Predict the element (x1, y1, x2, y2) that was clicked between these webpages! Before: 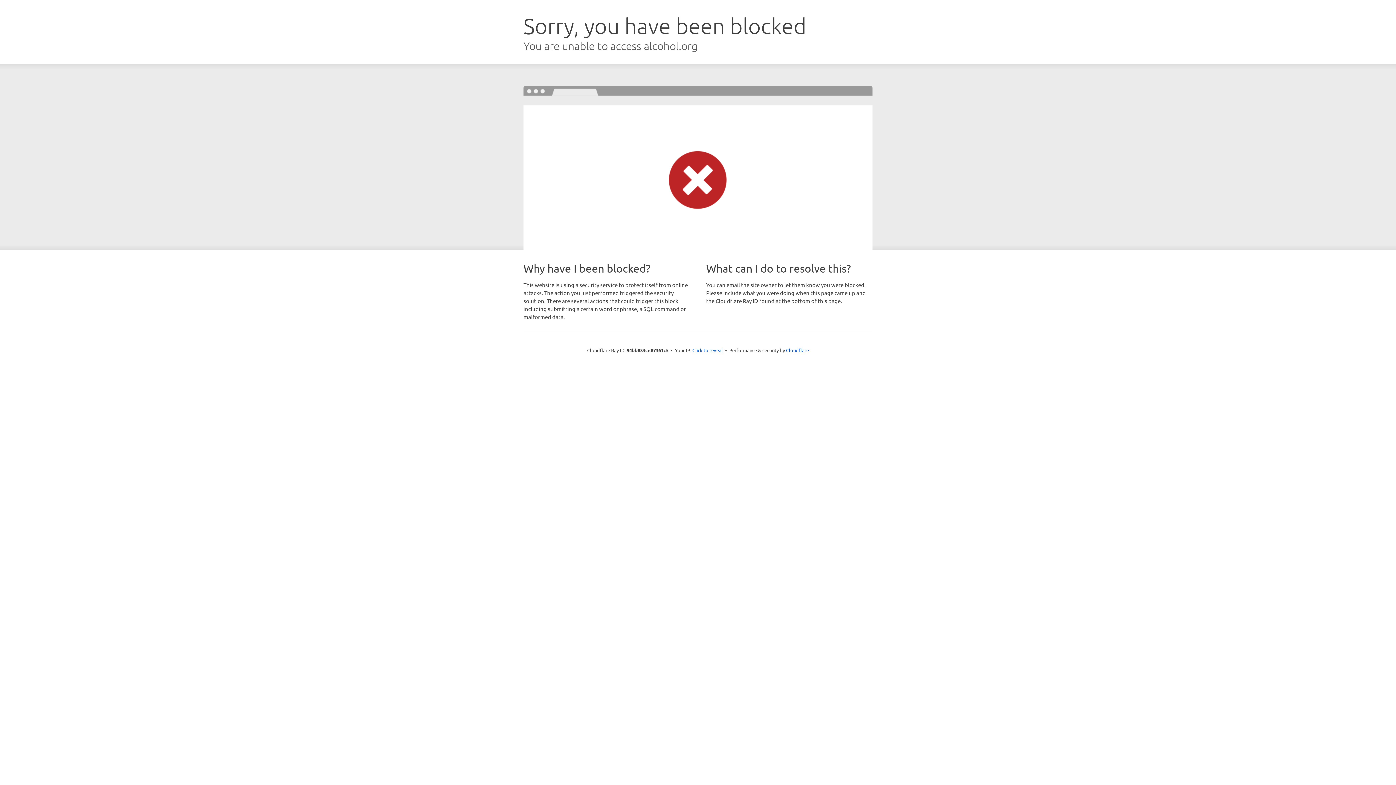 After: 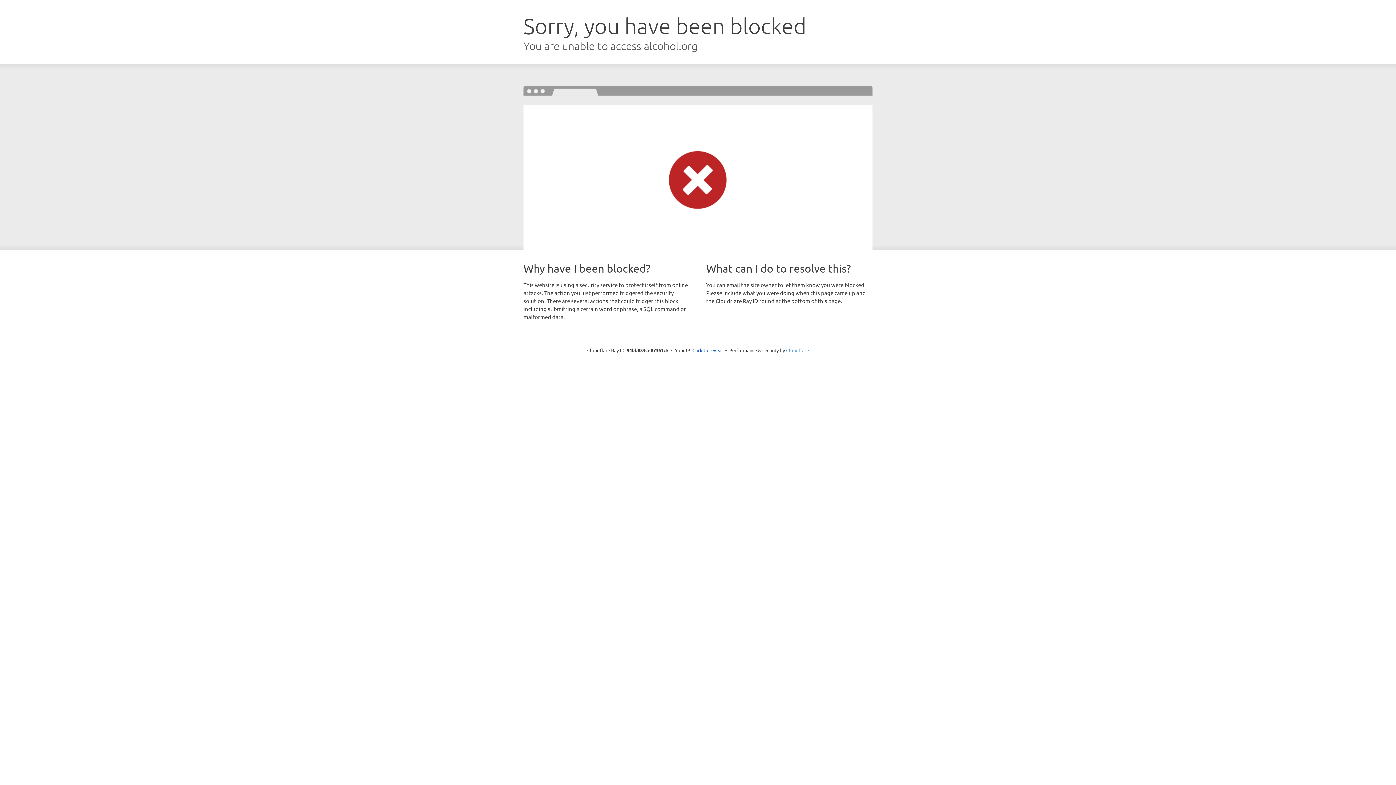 Action: bbox: (786, 347, 809, 353) label: Cloudflare